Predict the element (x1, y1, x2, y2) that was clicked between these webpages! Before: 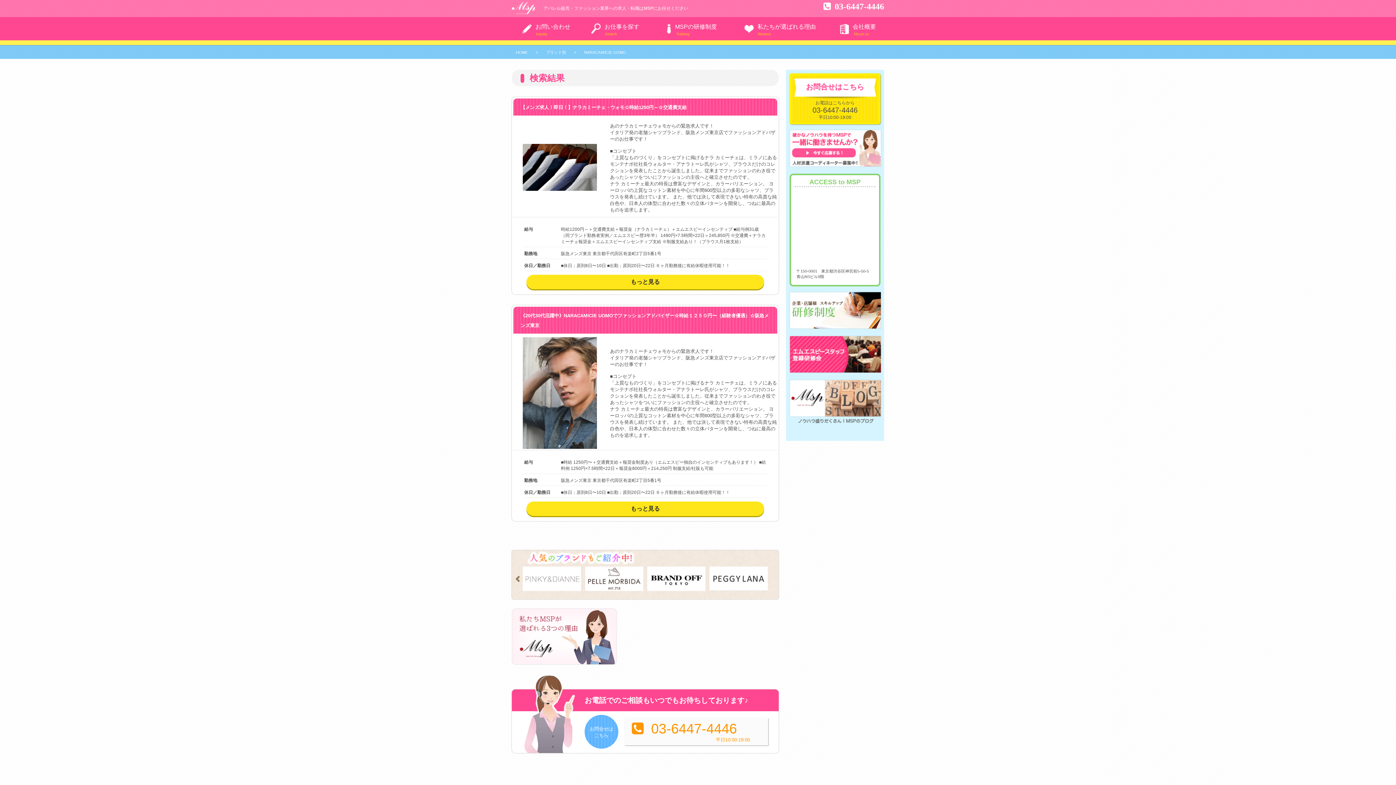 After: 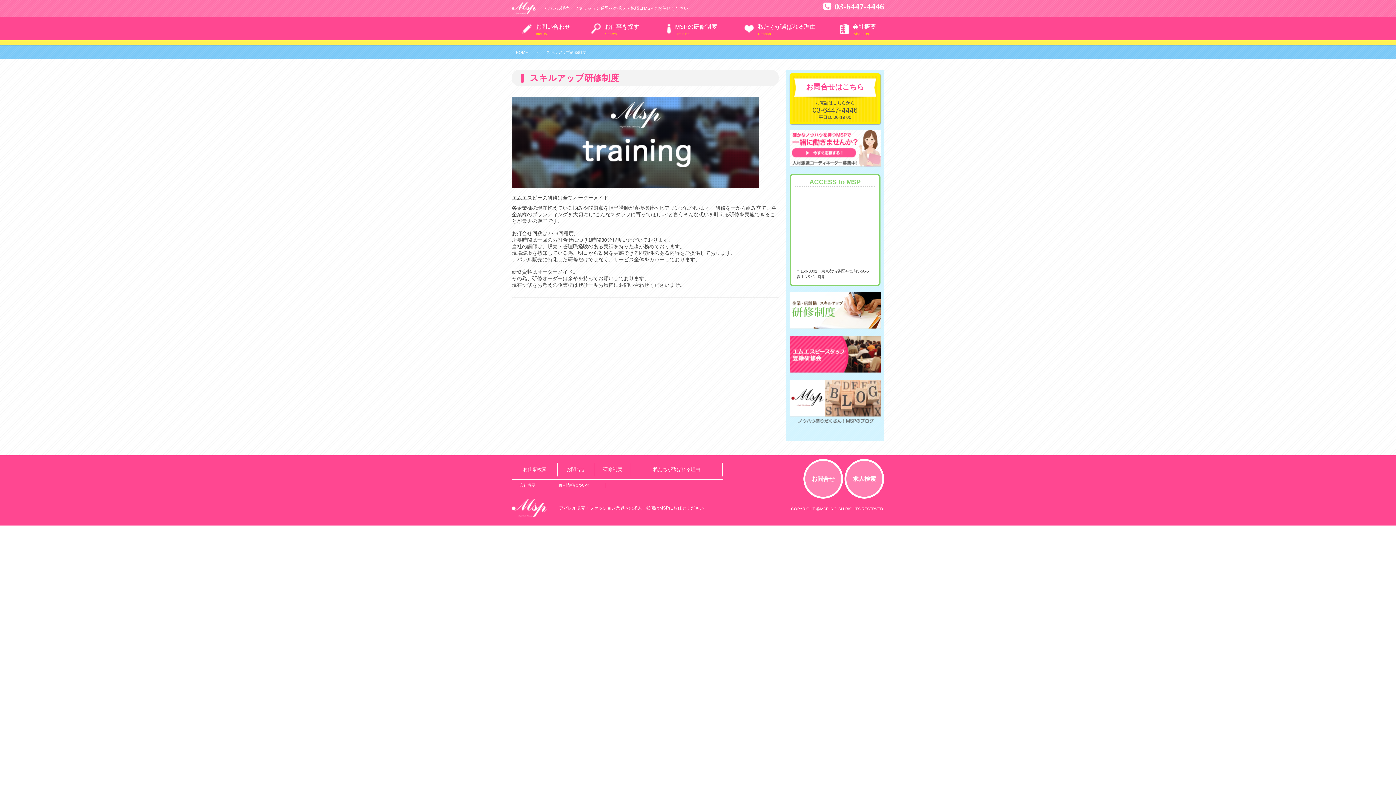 Action: bbox: (789, 324, 881, 330)